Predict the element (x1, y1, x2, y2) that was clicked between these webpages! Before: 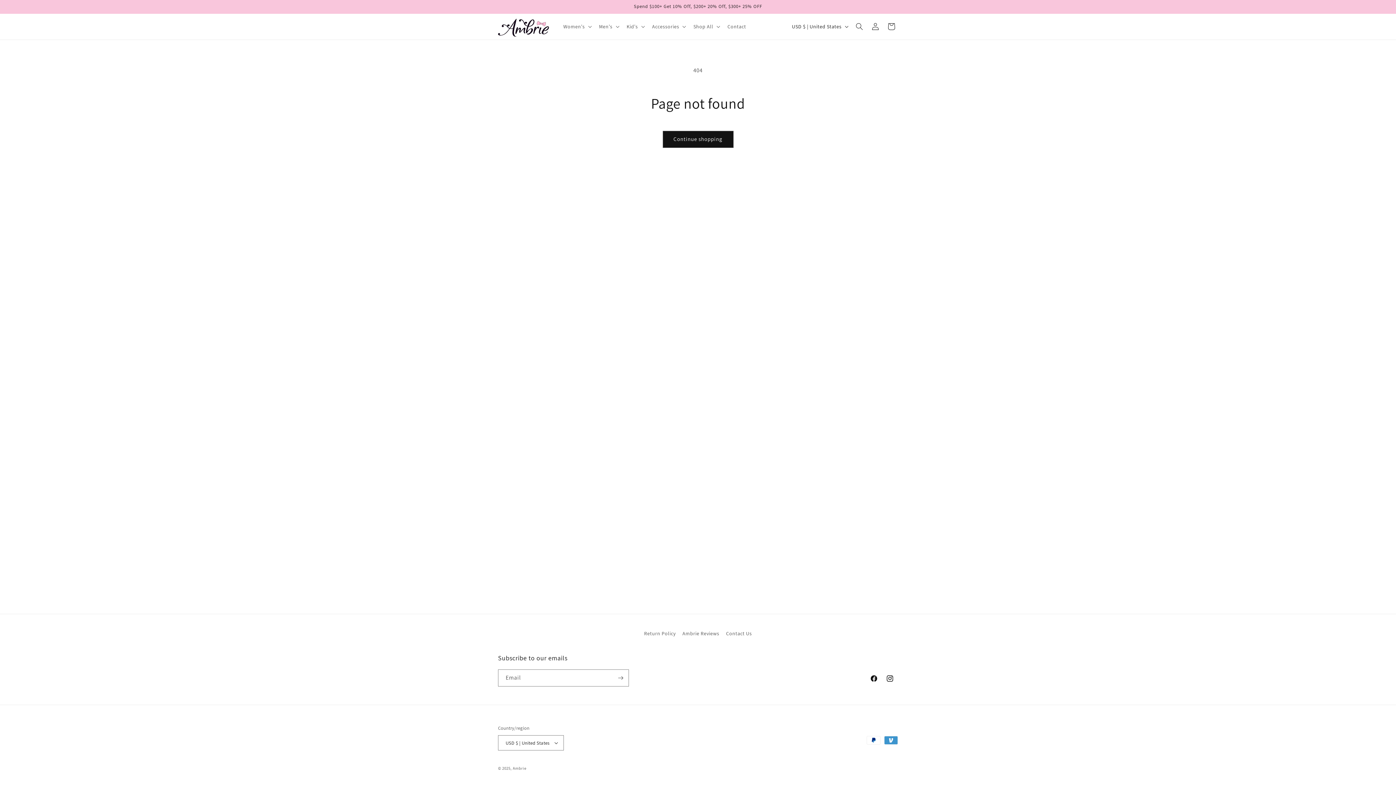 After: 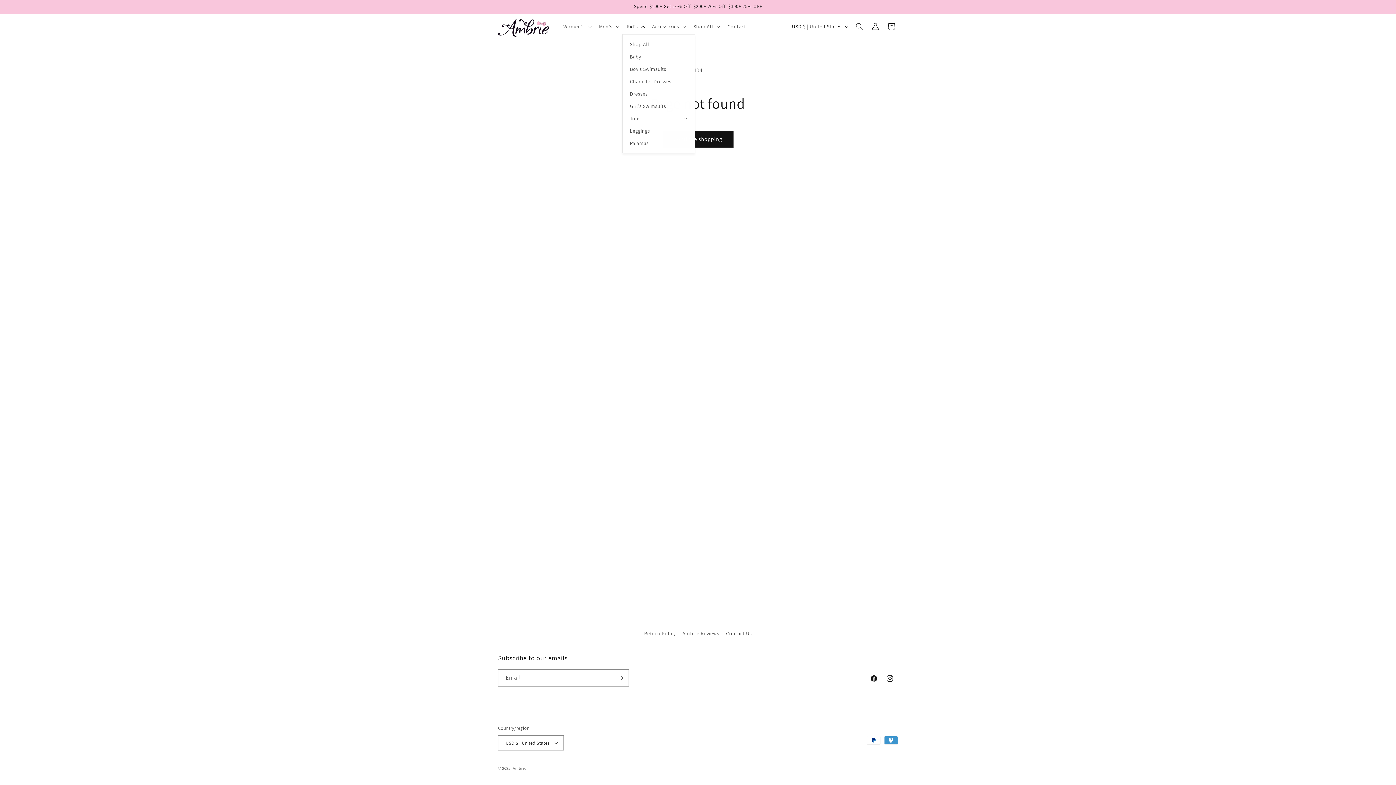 Action: bbox: (622, 19, 647, 34) label: Kid's